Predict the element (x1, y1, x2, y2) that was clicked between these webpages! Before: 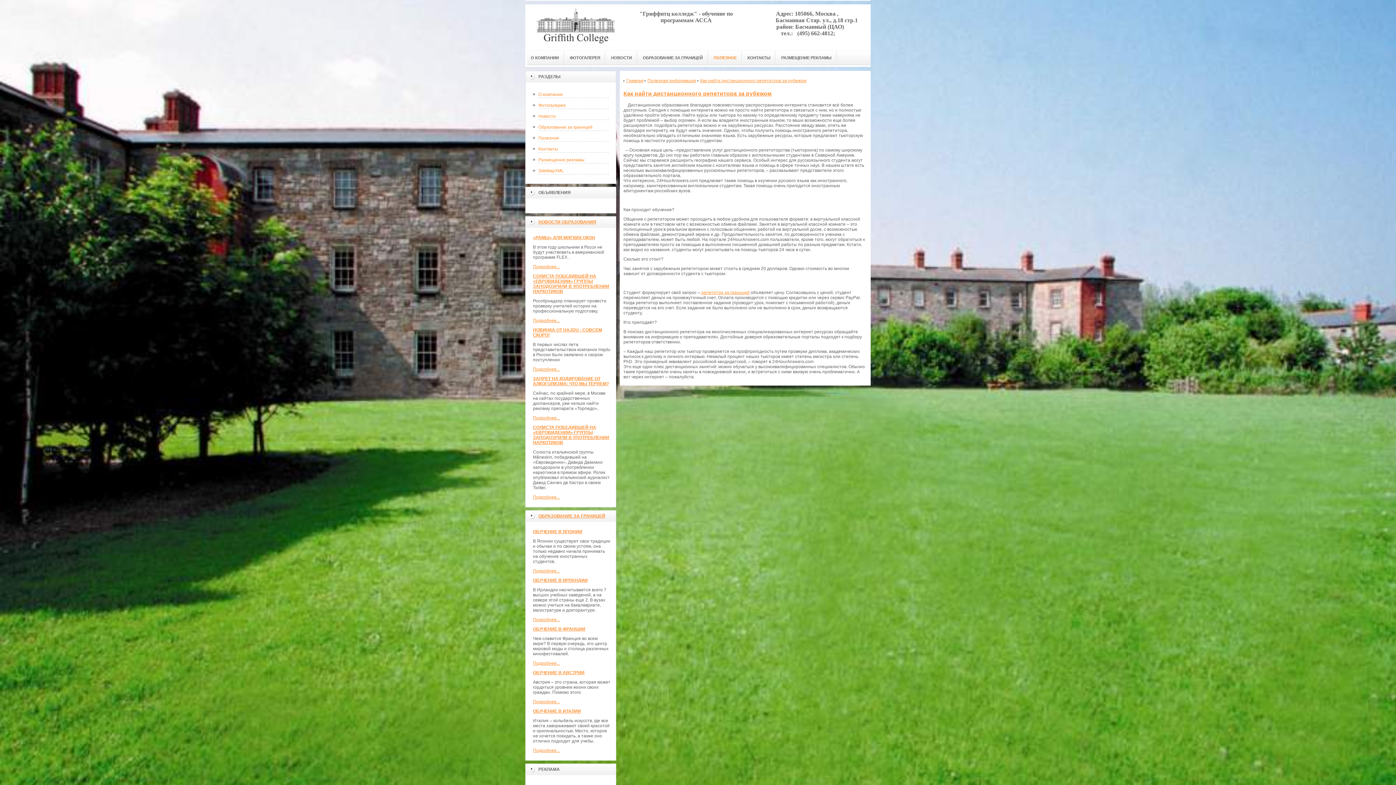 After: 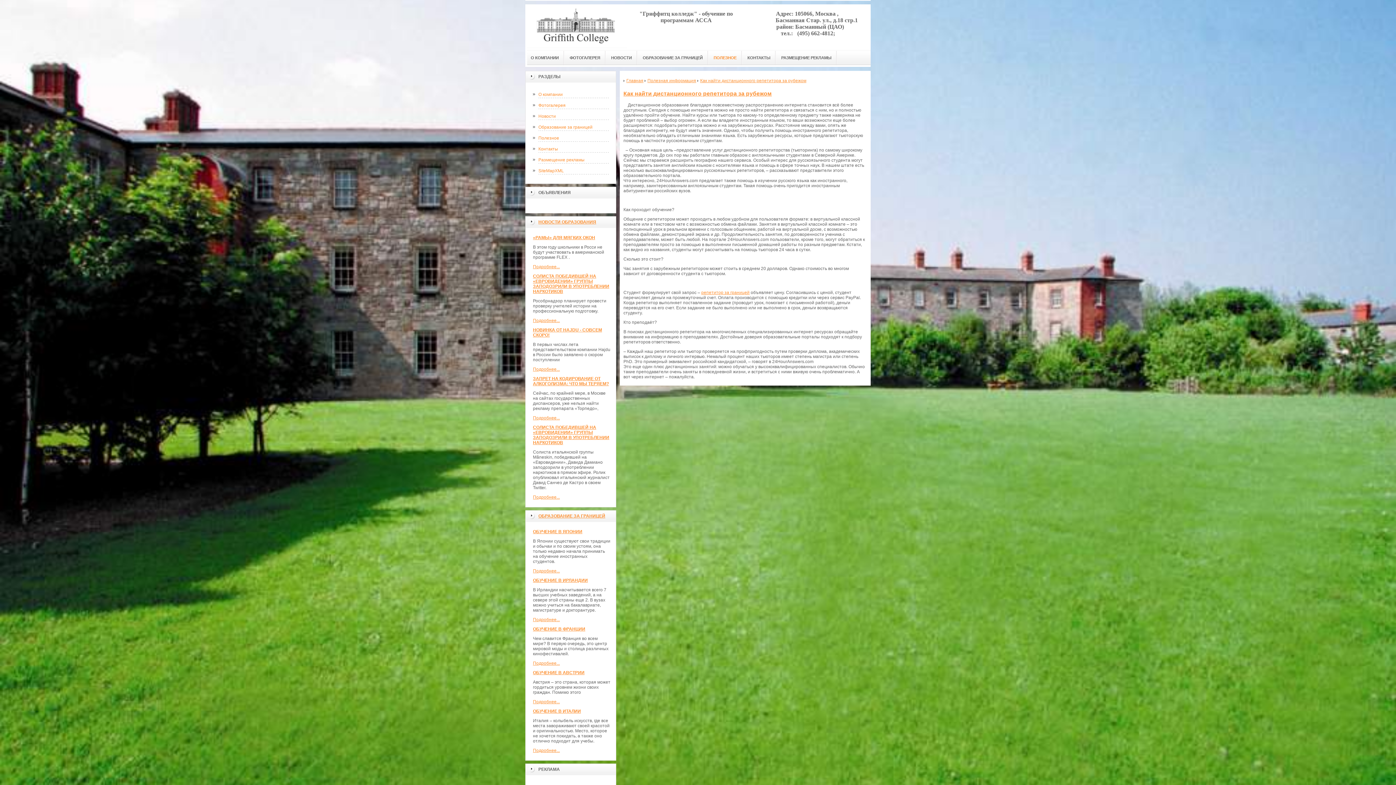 Action: bbox: (700, 78, 806, 83) label: Как найти дистанционного репетитора за рубежом